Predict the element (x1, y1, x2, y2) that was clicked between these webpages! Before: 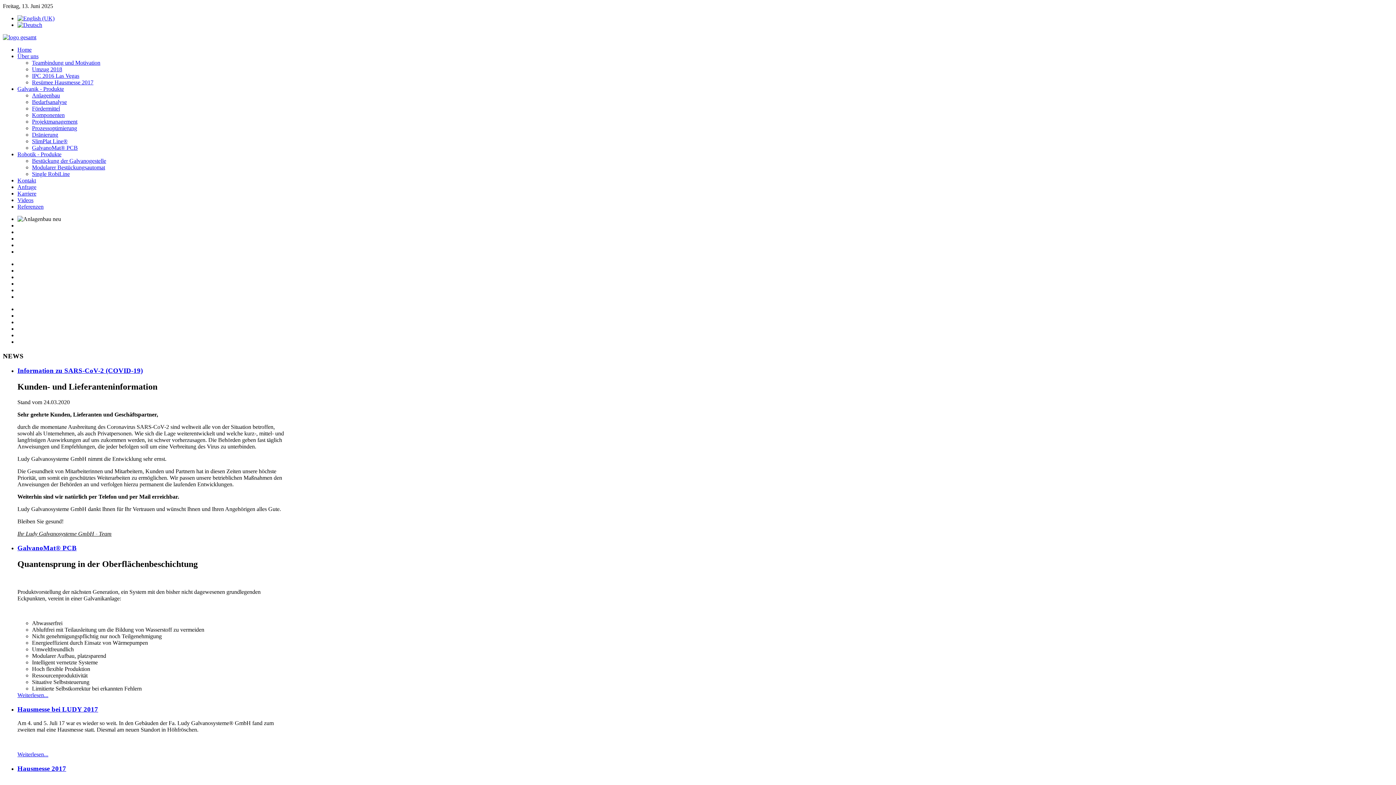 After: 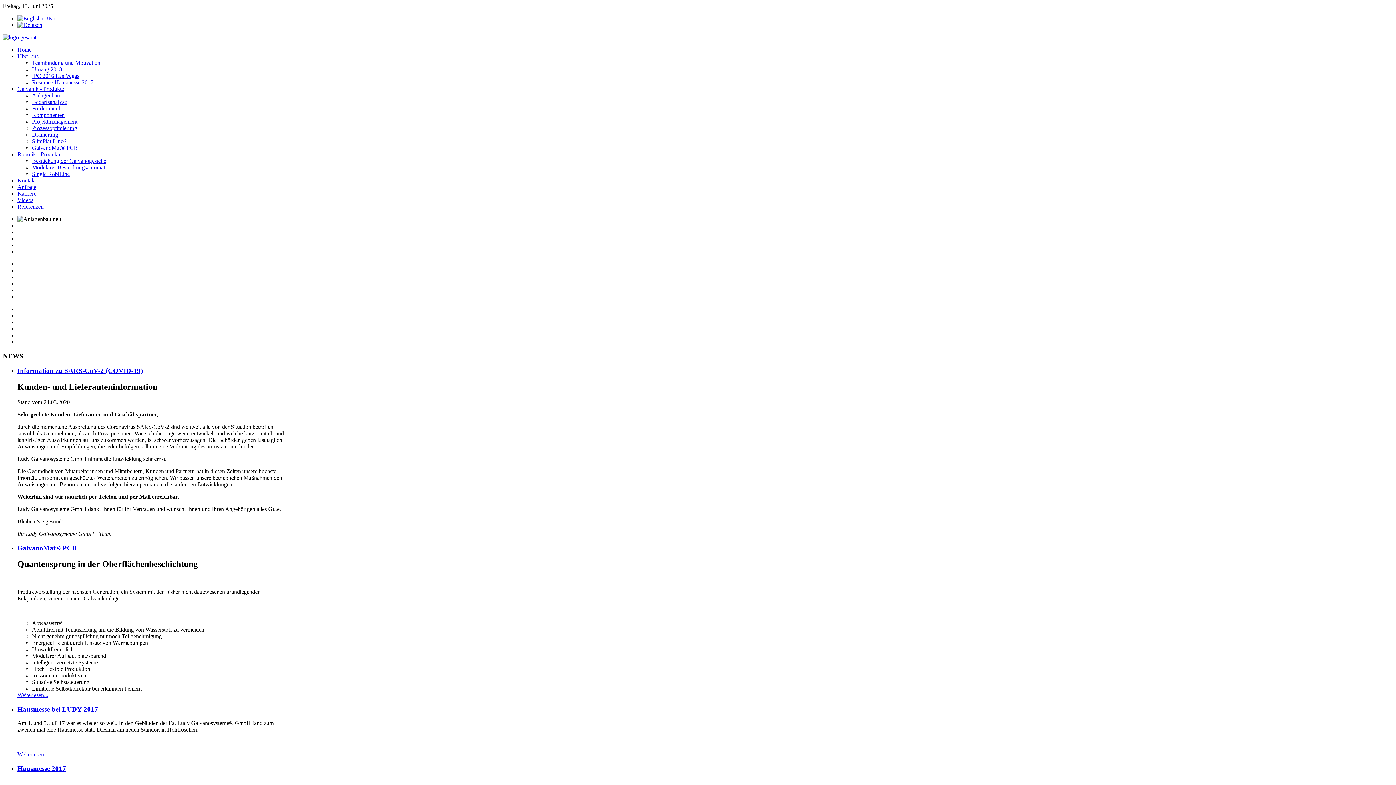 Action: label: Home bbox: (17, 46, 31, 52)